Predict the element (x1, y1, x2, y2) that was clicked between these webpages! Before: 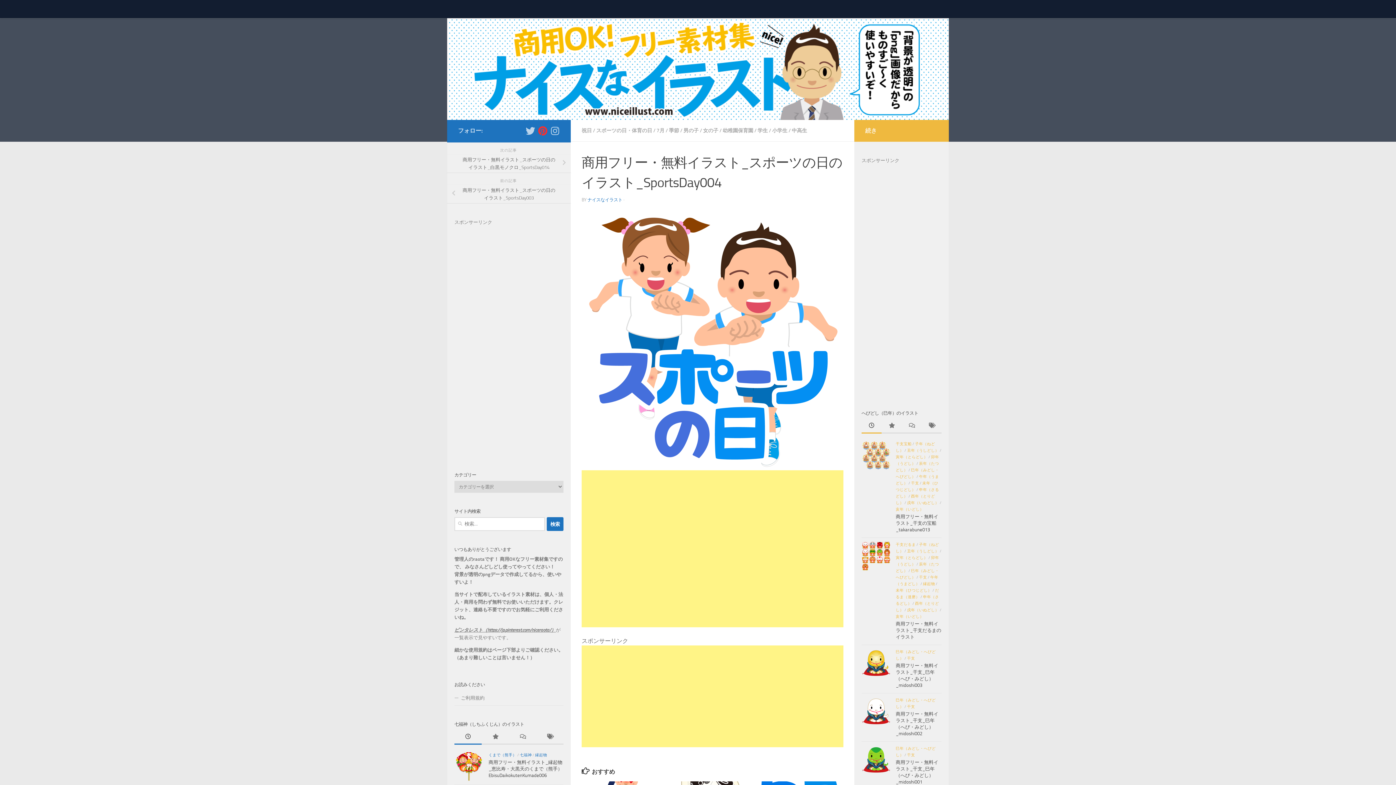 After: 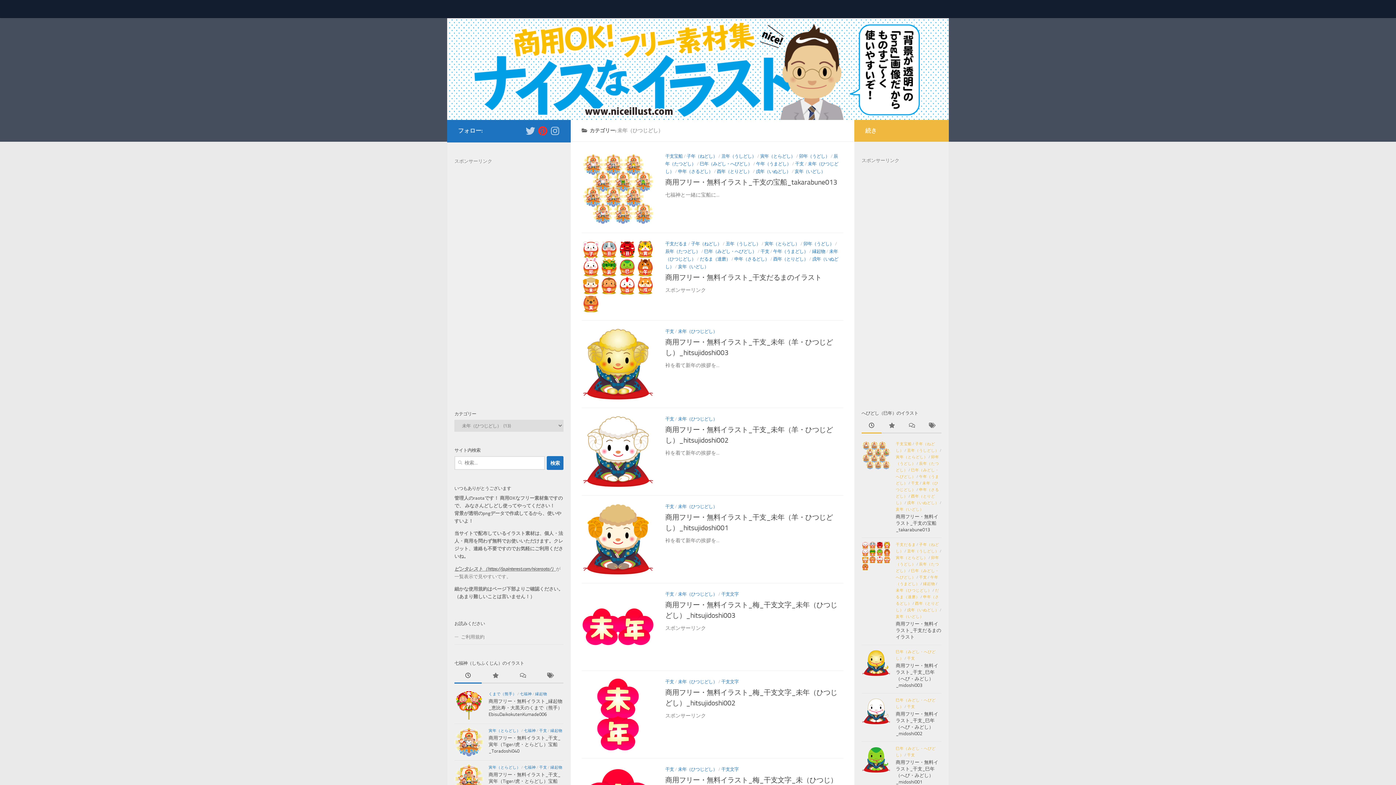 Action: bbox: (896, 588, 932, 593) label: 未年（ひつじどし）